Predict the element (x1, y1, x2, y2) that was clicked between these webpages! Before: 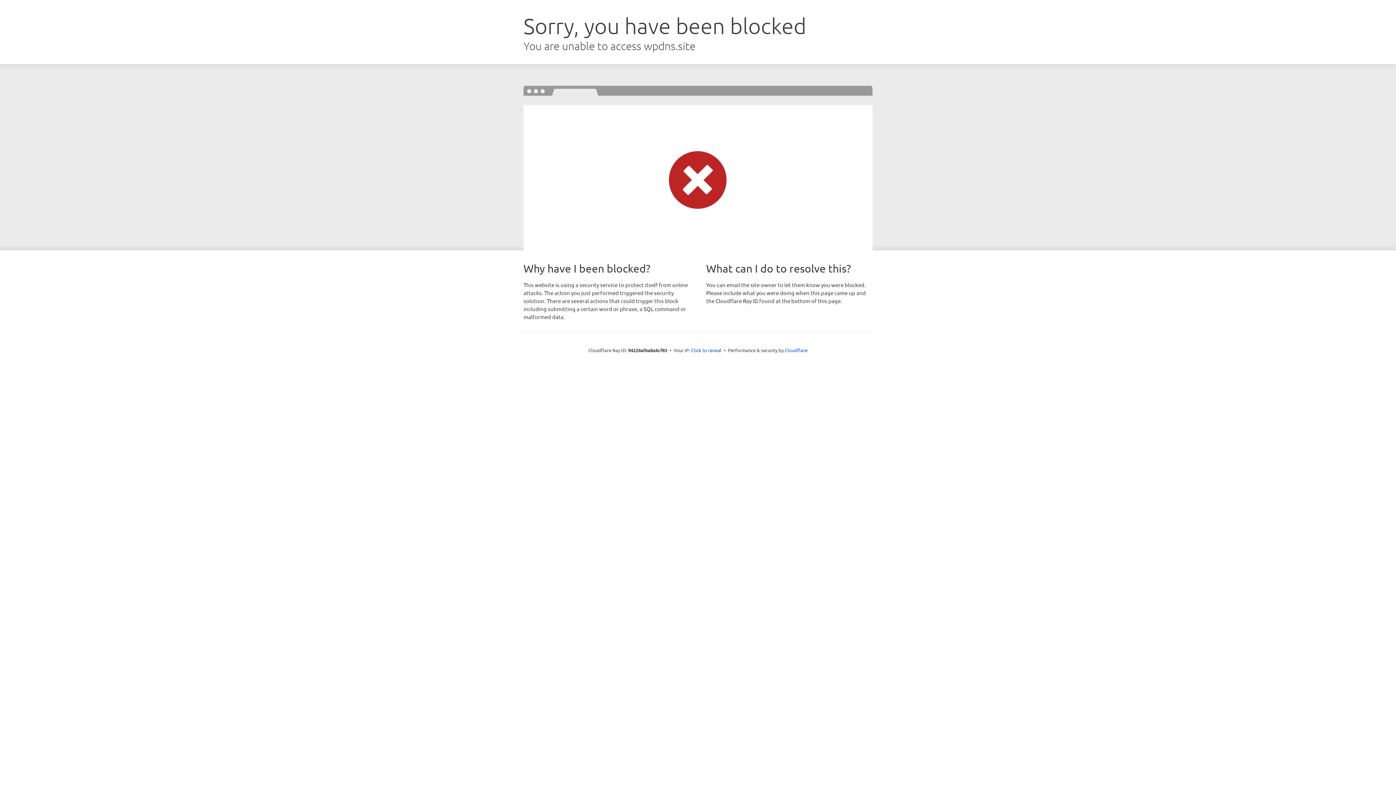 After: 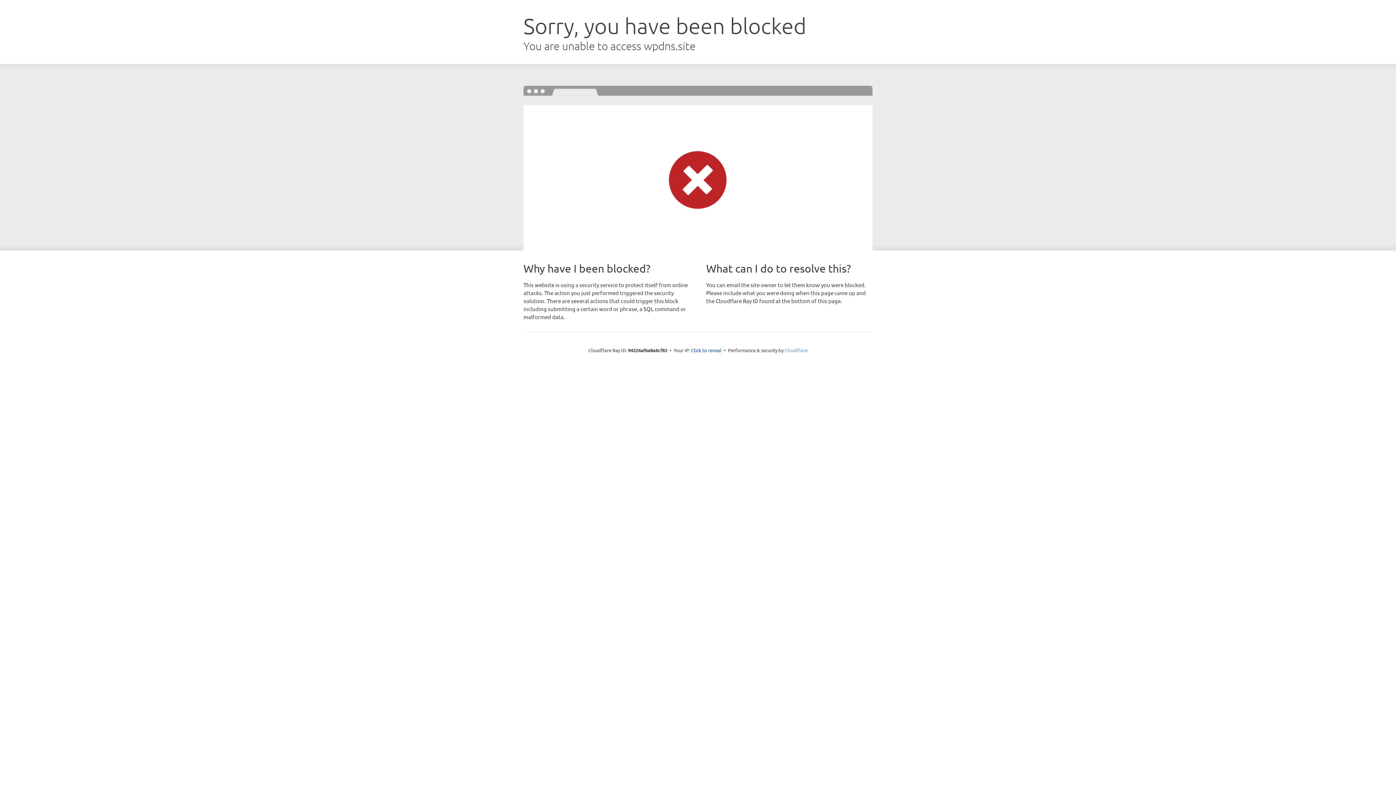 Action: label: Cloudflare bbox: (784, 347, 807, 353)